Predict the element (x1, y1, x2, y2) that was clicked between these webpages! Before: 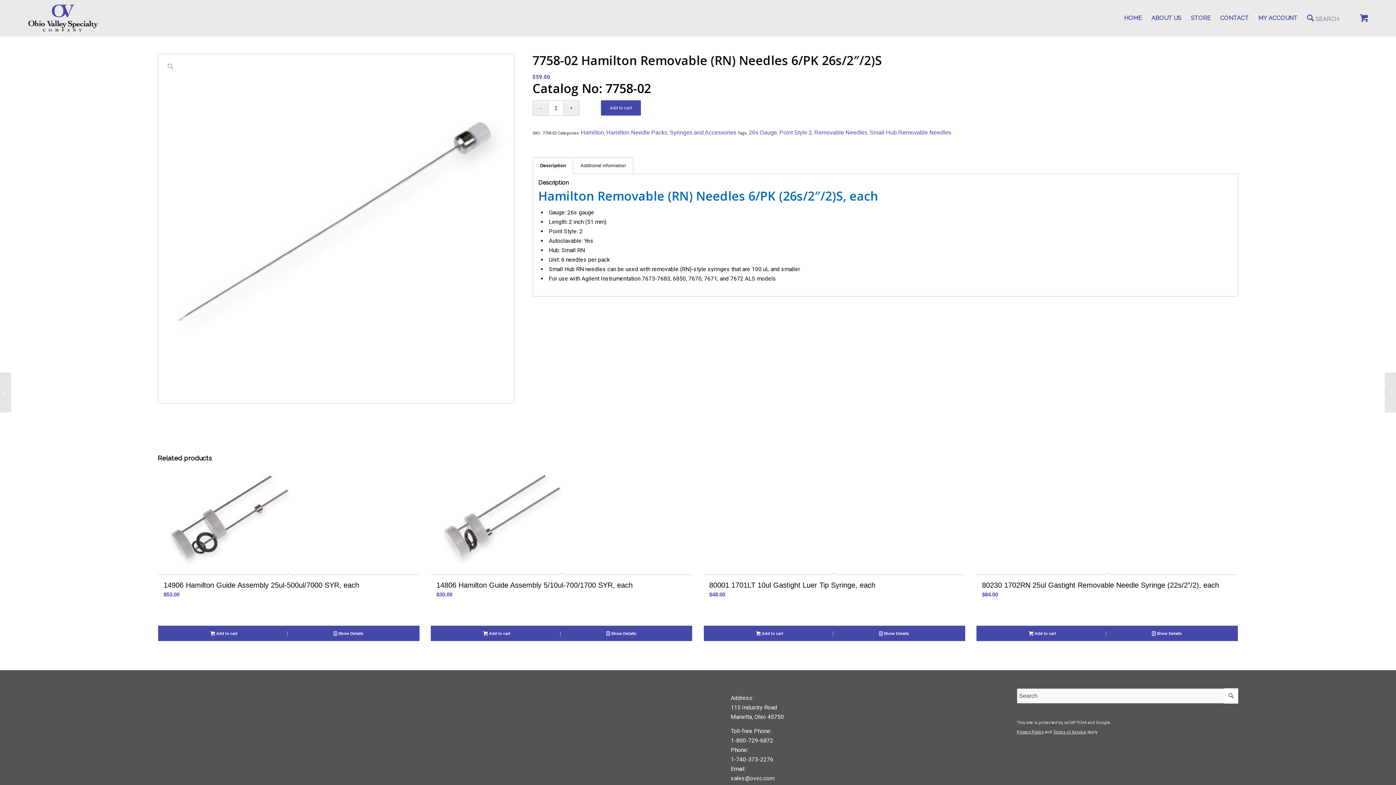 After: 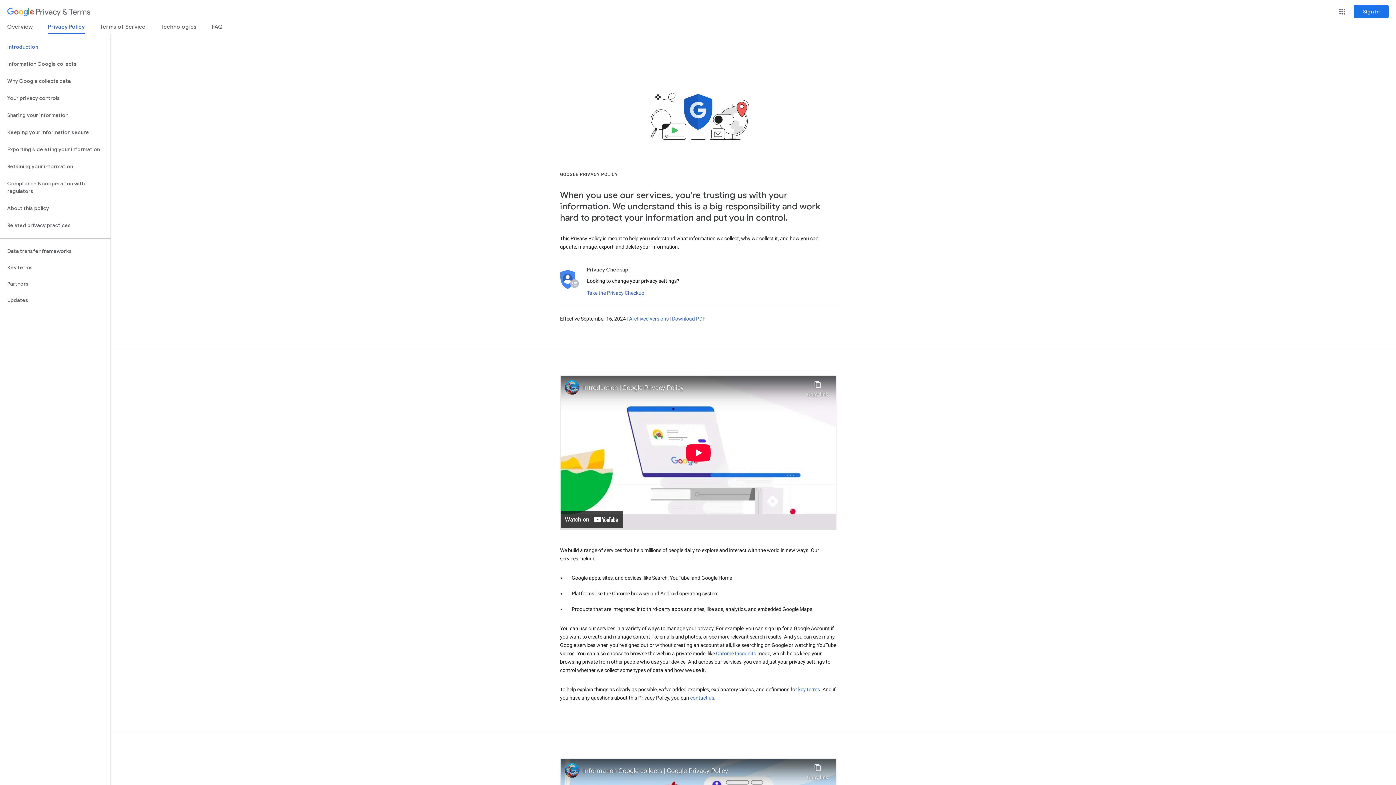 Action: label: Privacy Policy bbox: (1017, 730, 1044, 734)